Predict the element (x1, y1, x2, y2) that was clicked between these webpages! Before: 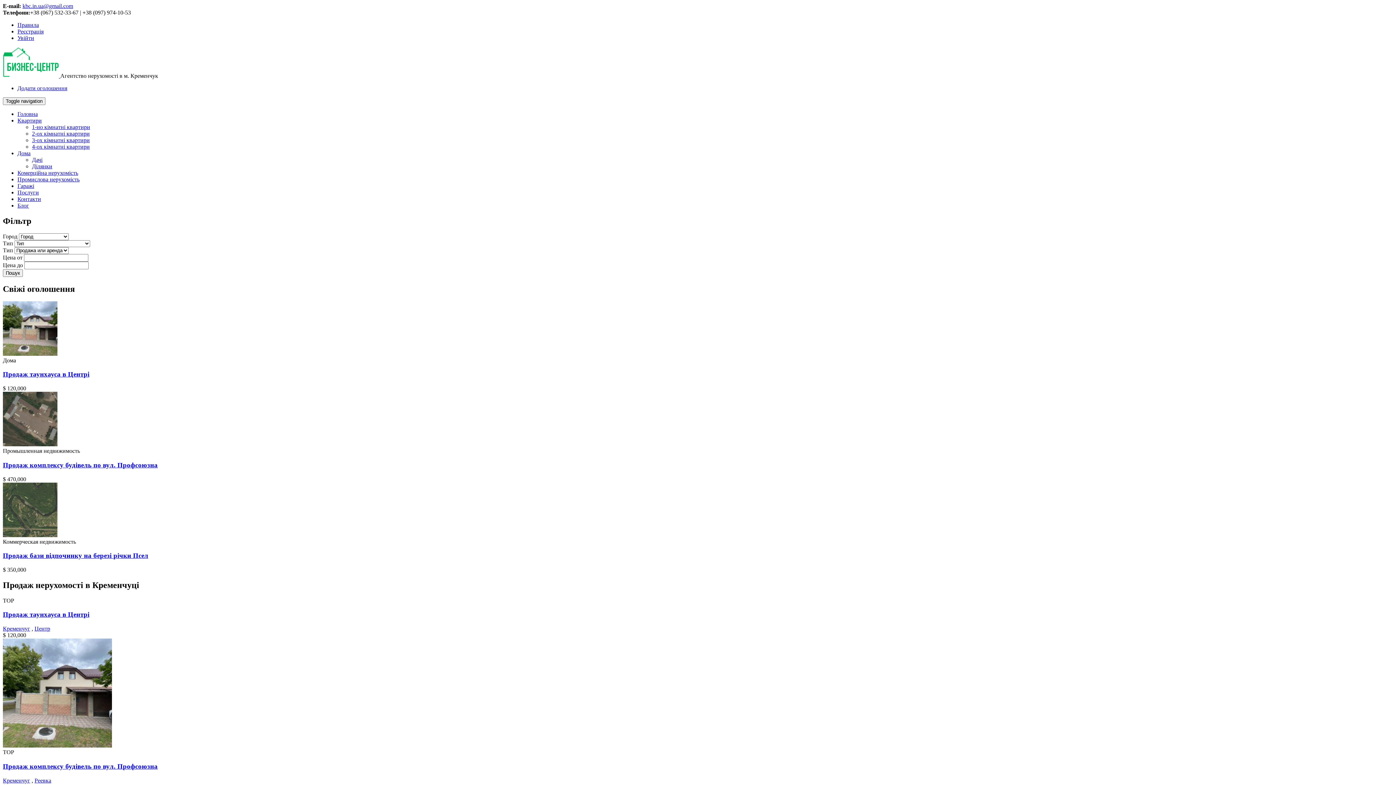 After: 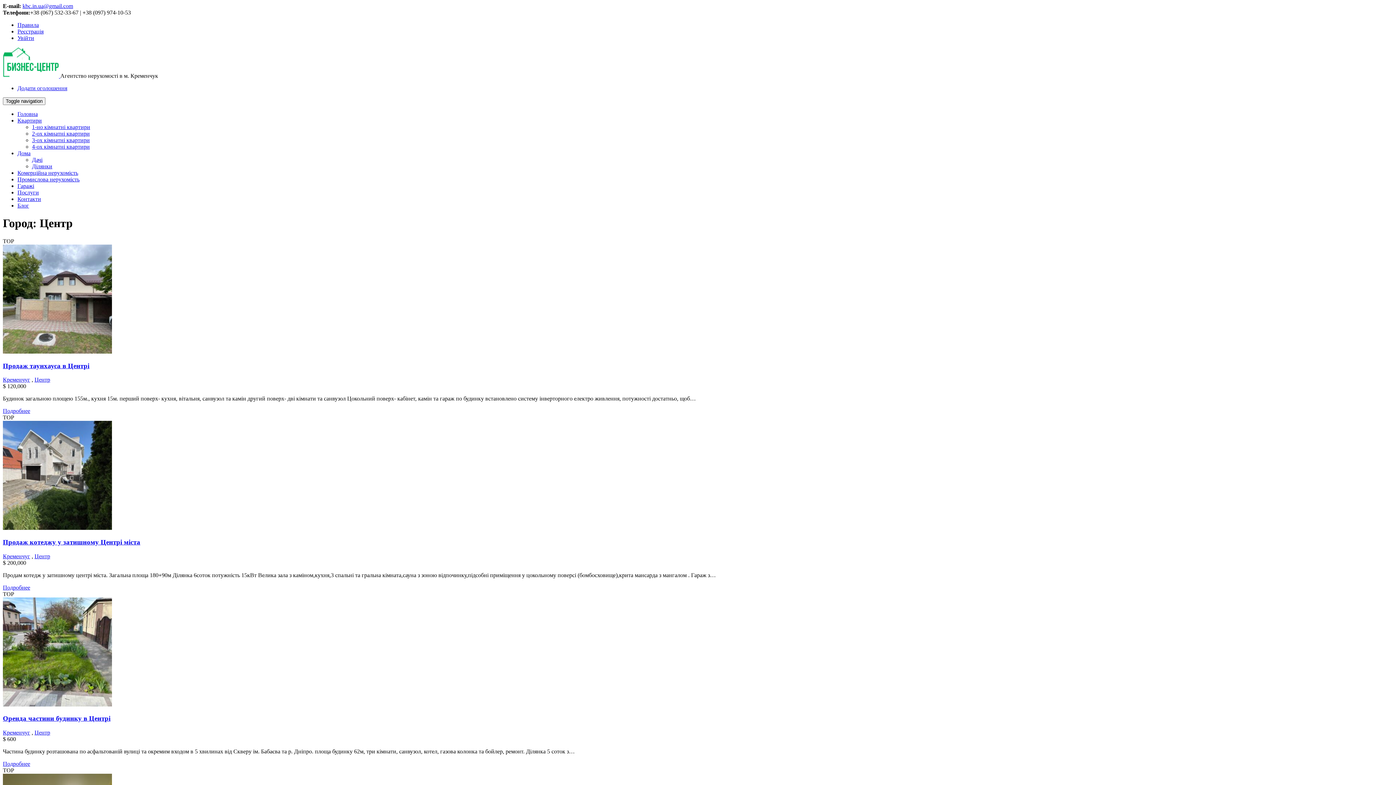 Action: label: Центр bbox: (34, 625, 50, 632)